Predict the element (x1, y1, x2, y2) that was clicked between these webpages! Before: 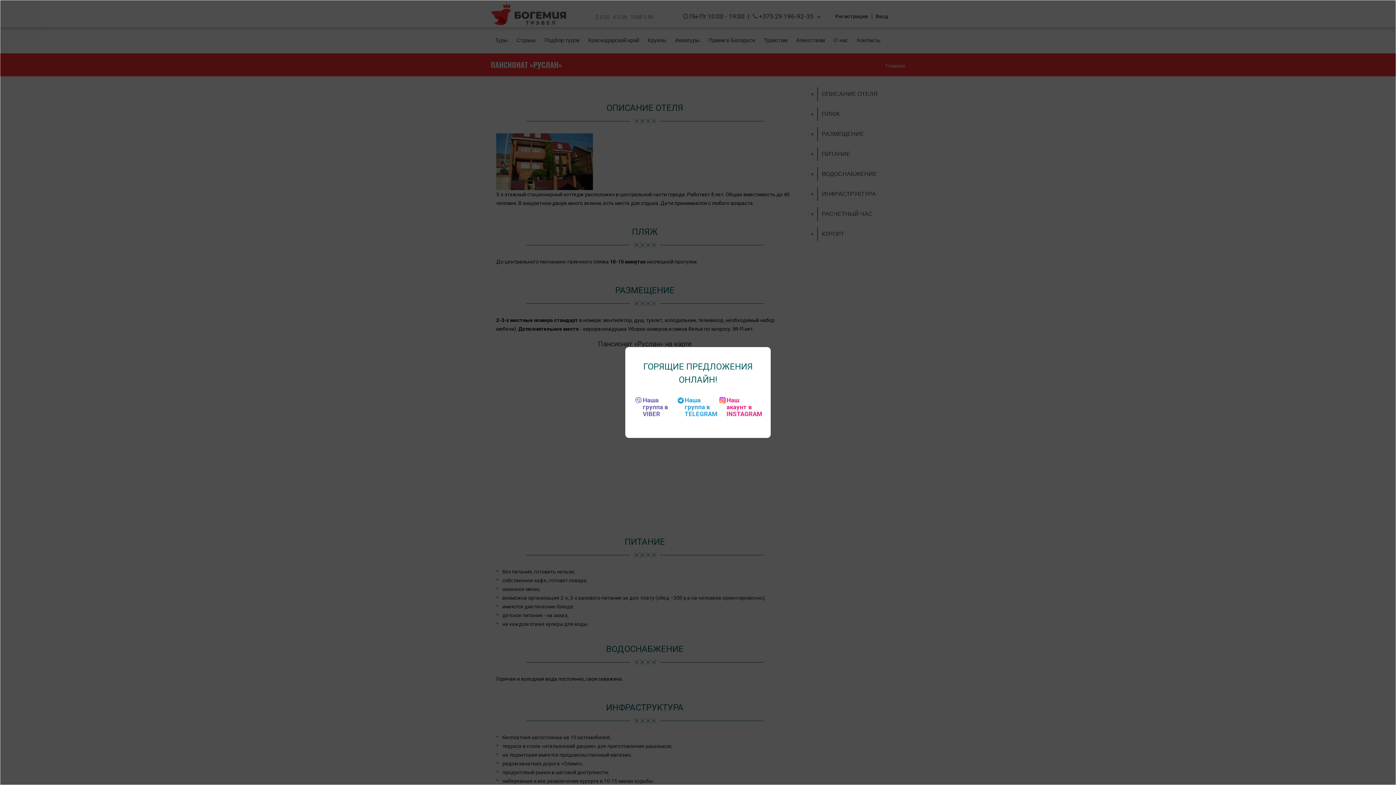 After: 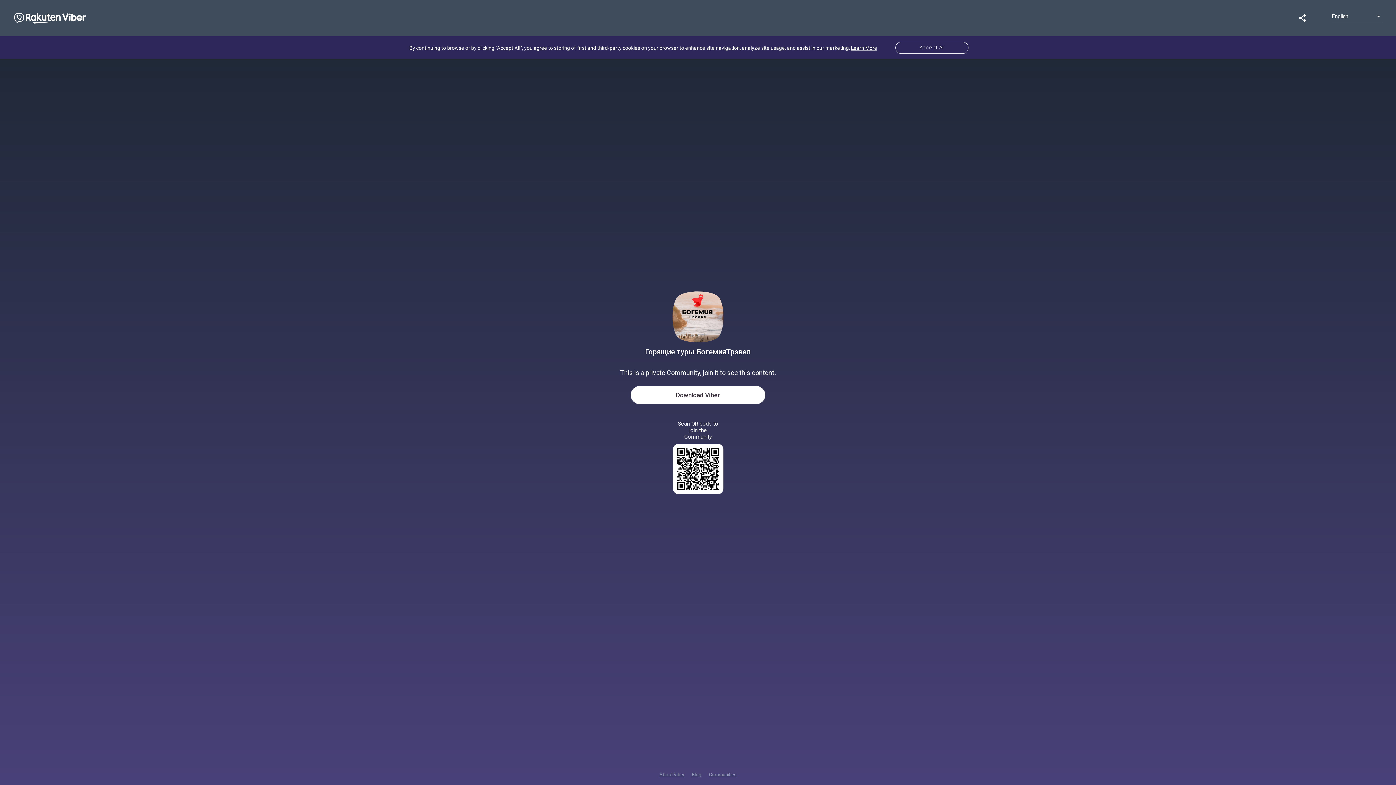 Action: label: Наша группа в VIBER bbox: (642, 396, 668, 417)